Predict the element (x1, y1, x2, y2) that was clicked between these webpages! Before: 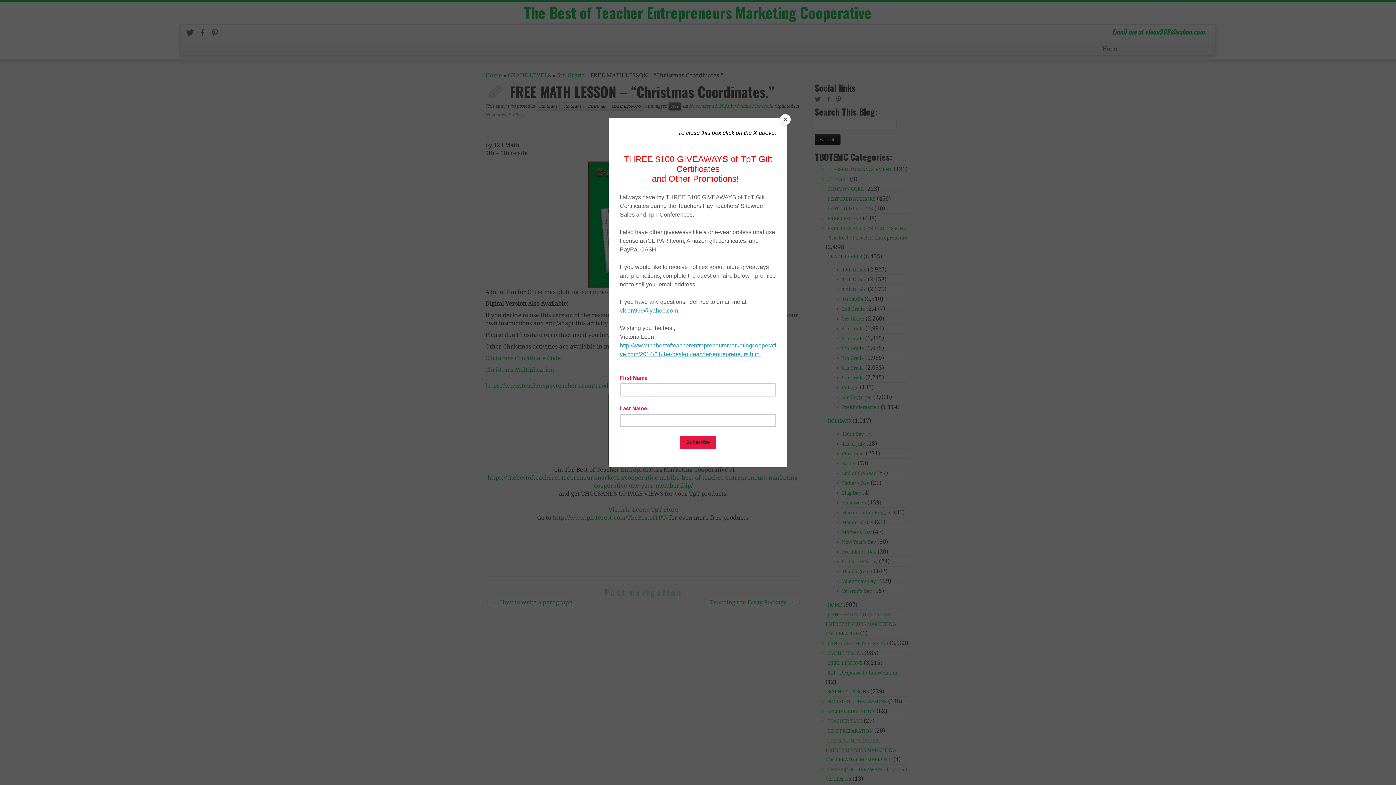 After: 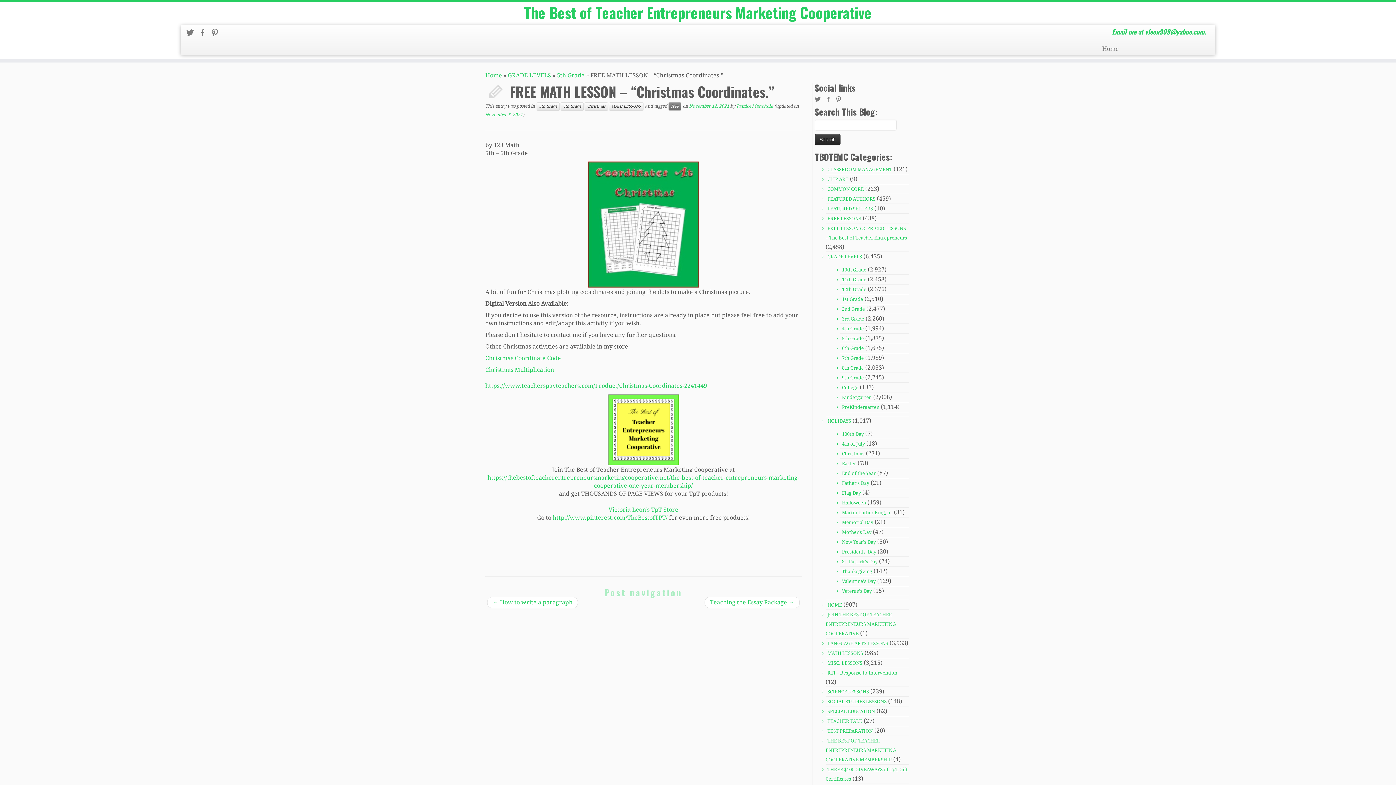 Action: label: Close bbox: (780, 114, 790, 125)